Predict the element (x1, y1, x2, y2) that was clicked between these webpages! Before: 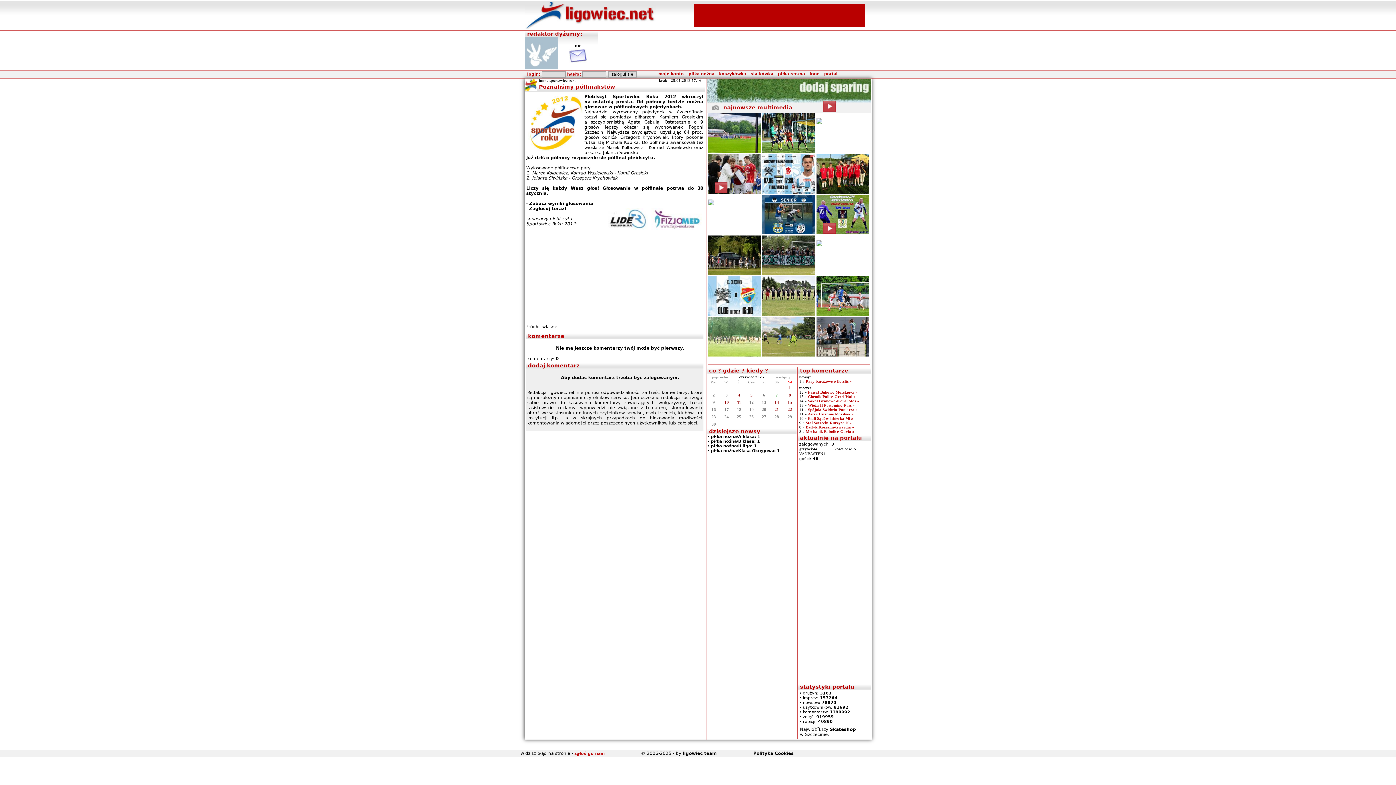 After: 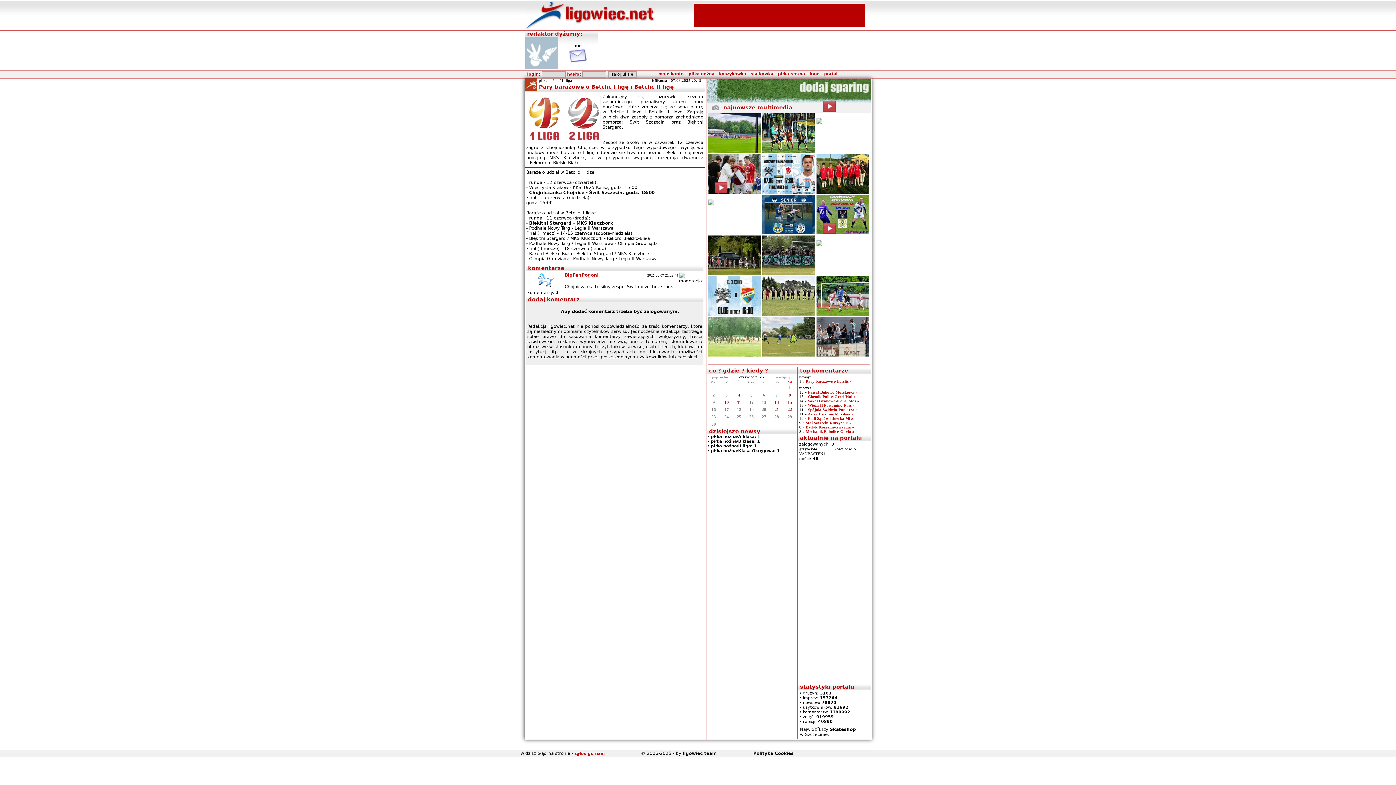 Action: bbox: (806, 379, 852, 383) label: Pary barażowe o Betclic »